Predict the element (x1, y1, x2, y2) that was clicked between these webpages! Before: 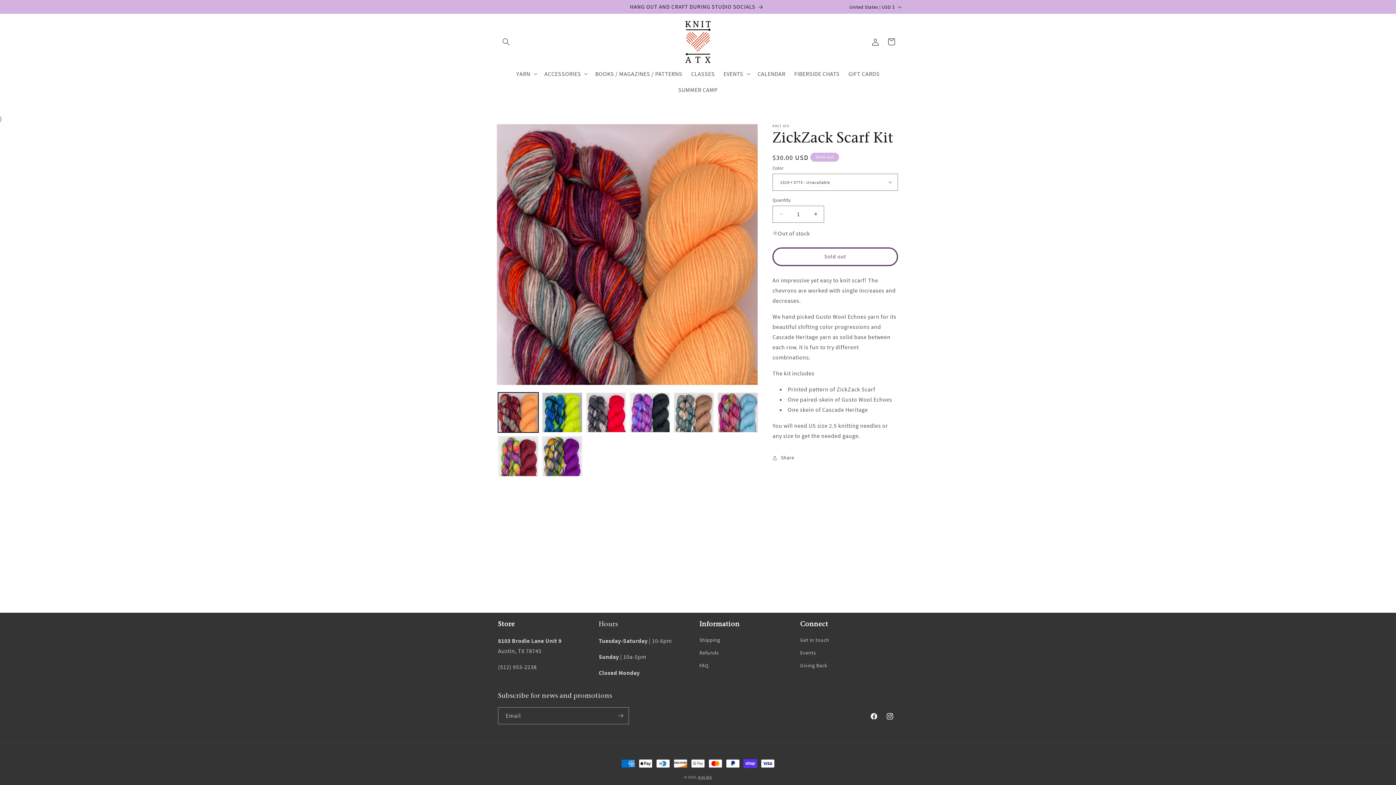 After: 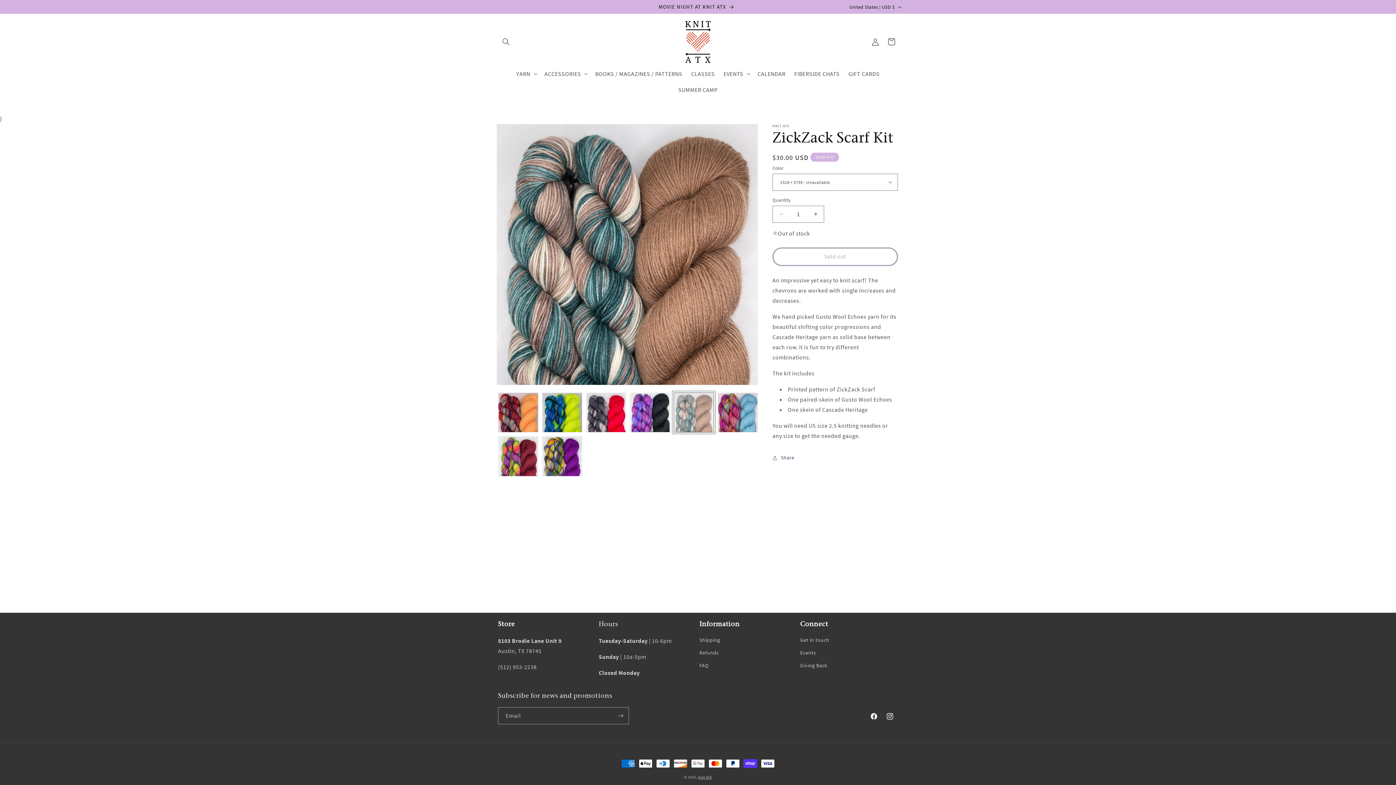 Action: bbox: (673, 392, 714, 432) label: Load image 5 in gallery view